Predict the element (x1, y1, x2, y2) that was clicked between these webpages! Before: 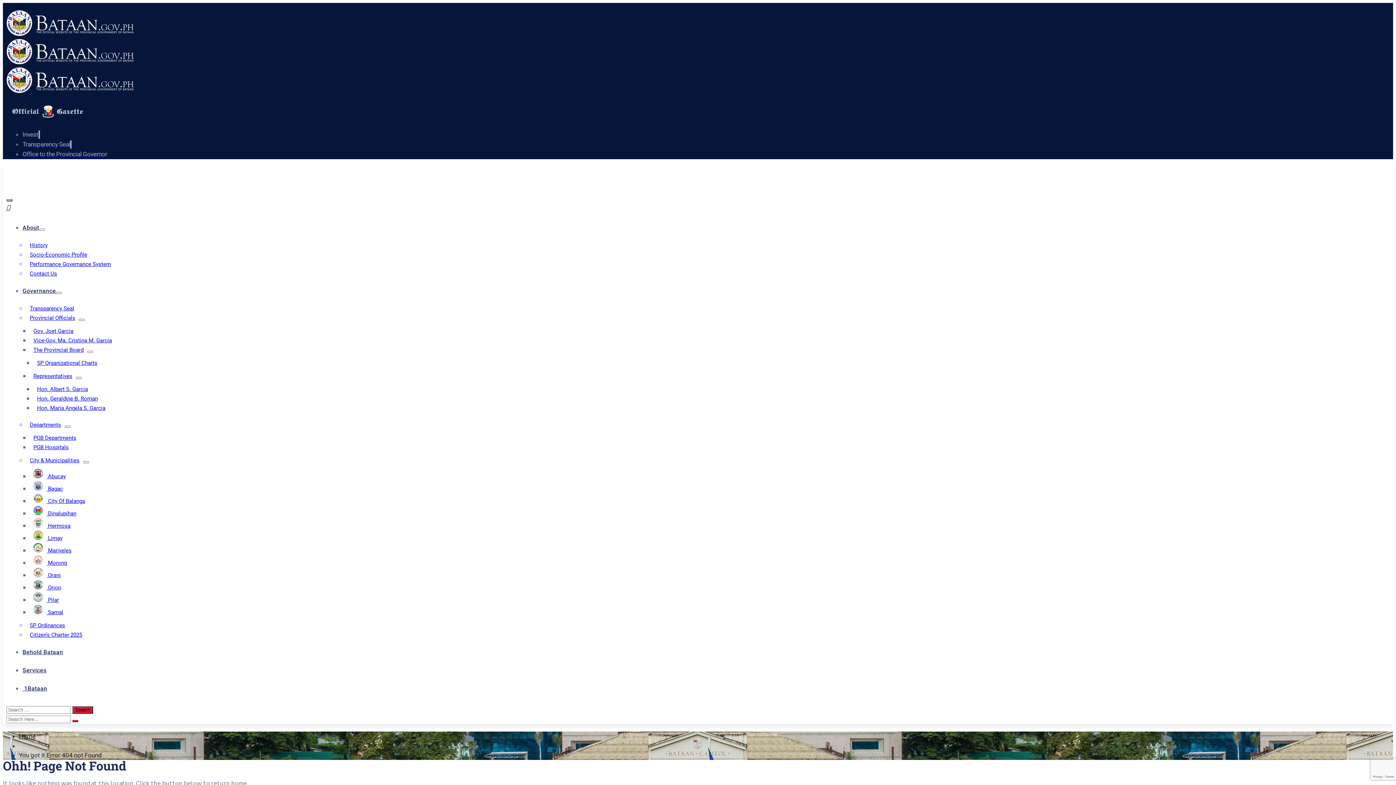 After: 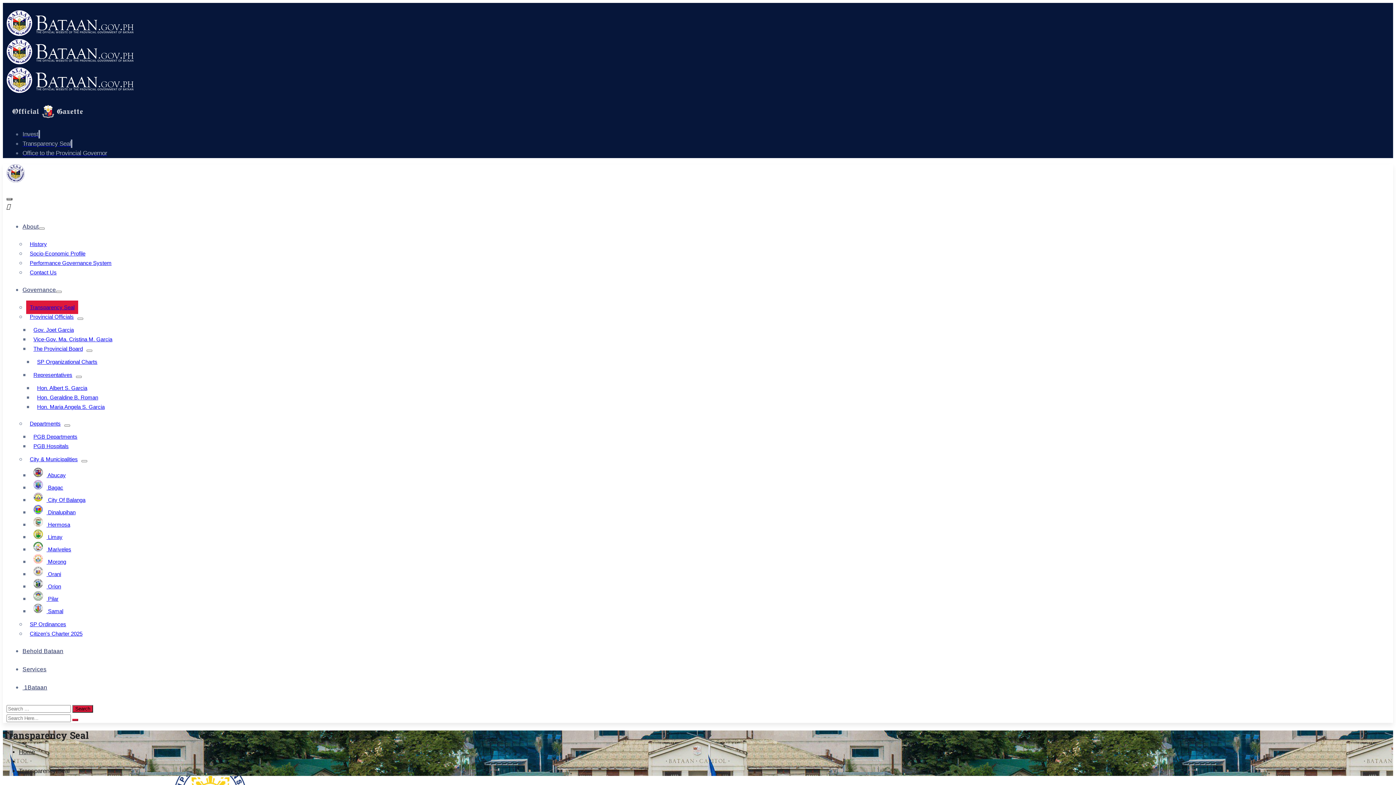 Action: label: Transparency Seal bbox: (26, 301, 77, 315)